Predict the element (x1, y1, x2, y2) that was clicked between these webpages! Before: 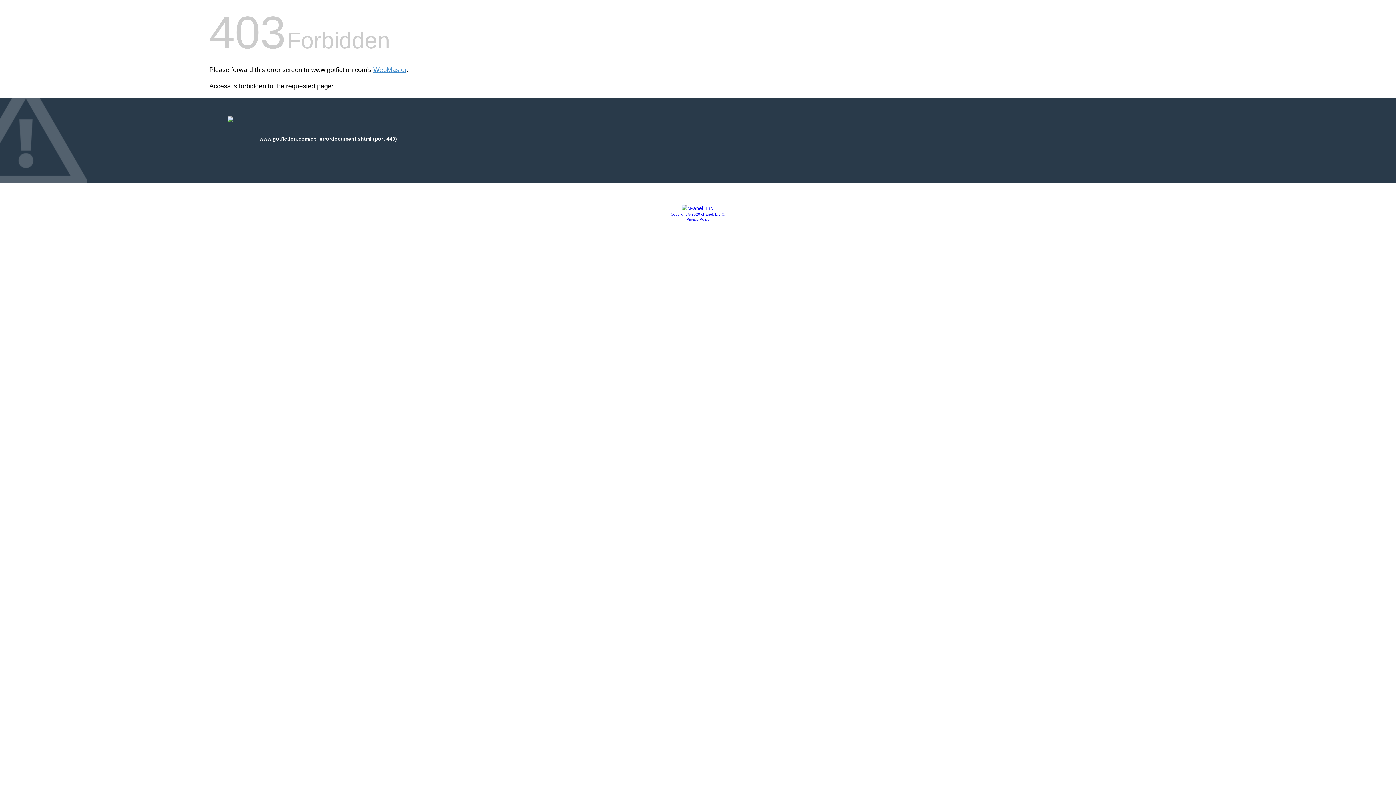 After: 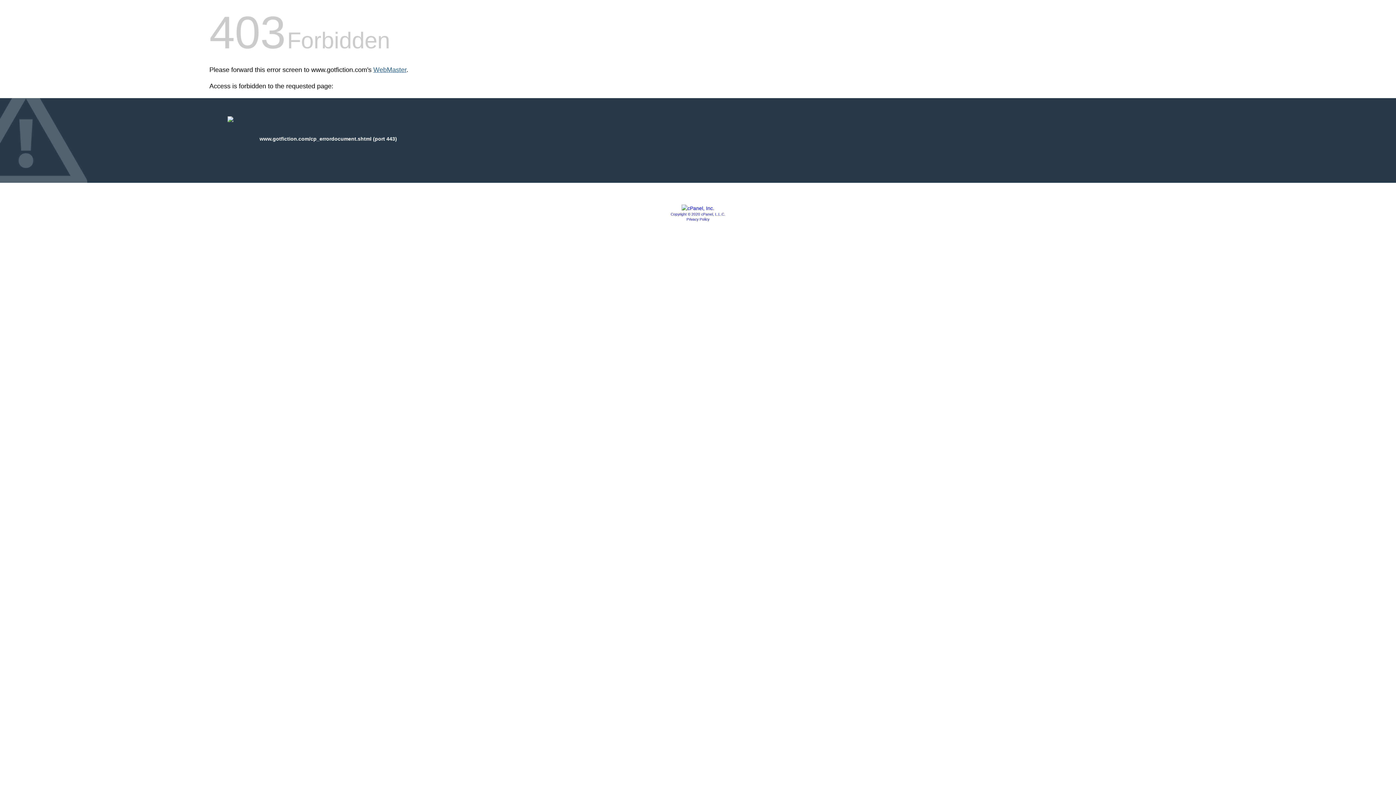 Action: bbox: (373, 66, 406, 73) label: WebMaster